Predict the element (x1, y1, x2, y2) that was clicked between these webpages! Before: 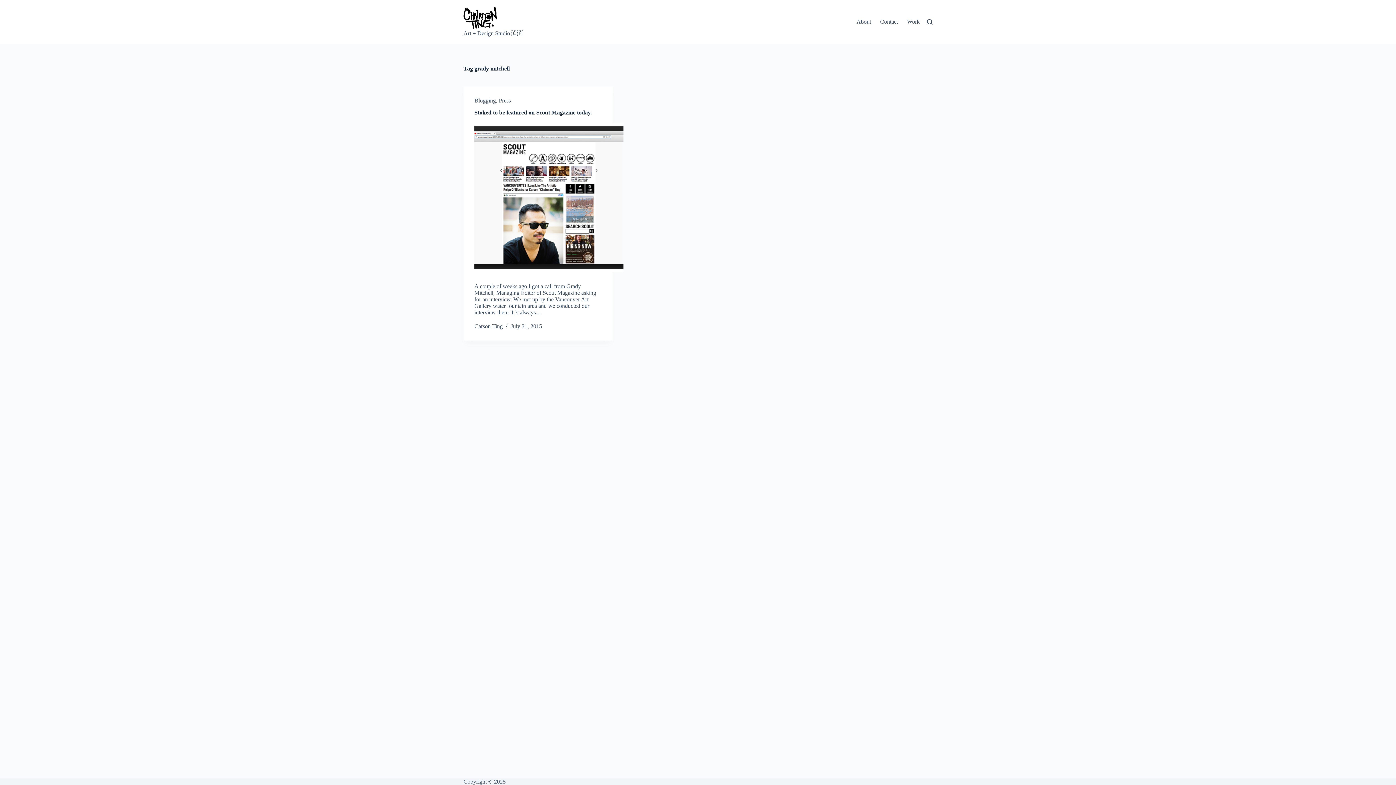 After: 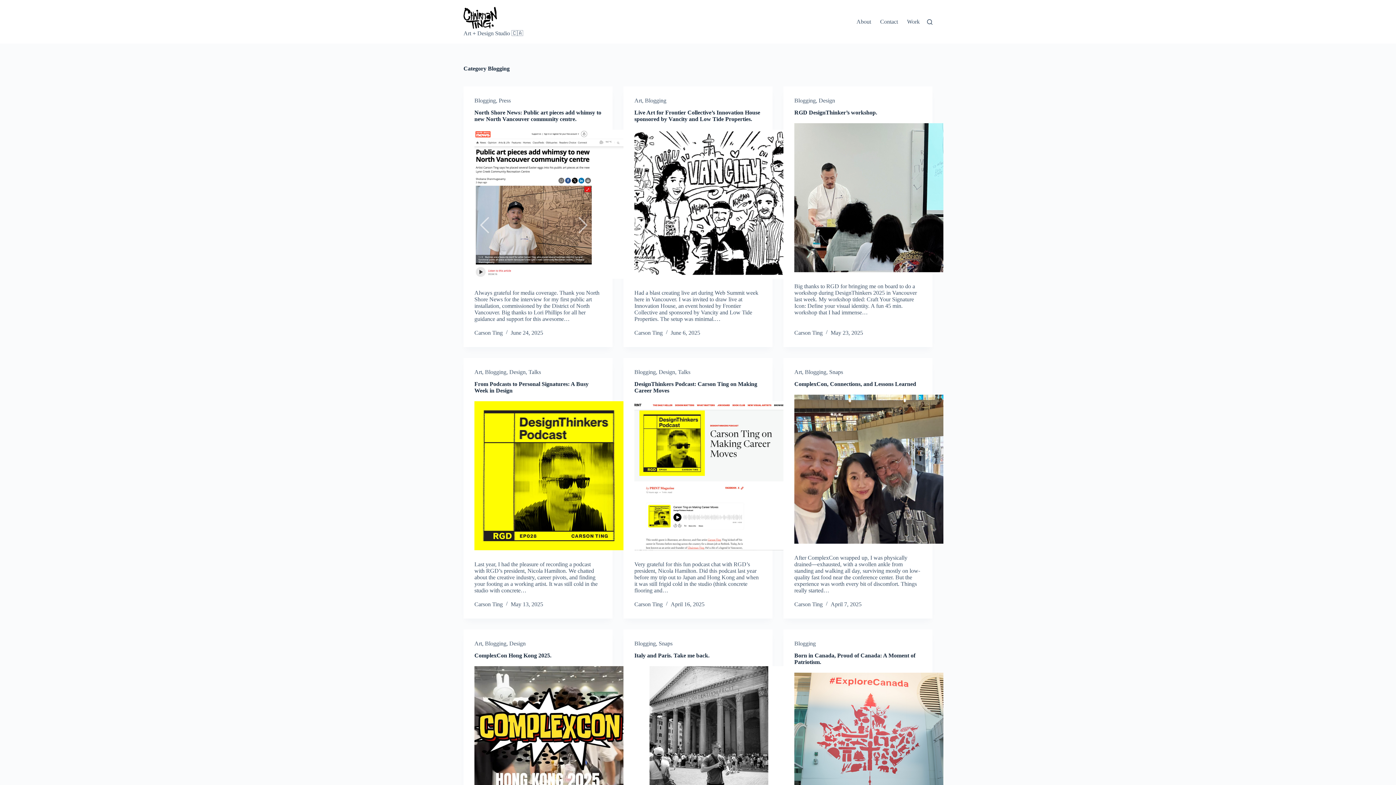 Action: bbox: (474, 97, 496, 103) label: Blogging